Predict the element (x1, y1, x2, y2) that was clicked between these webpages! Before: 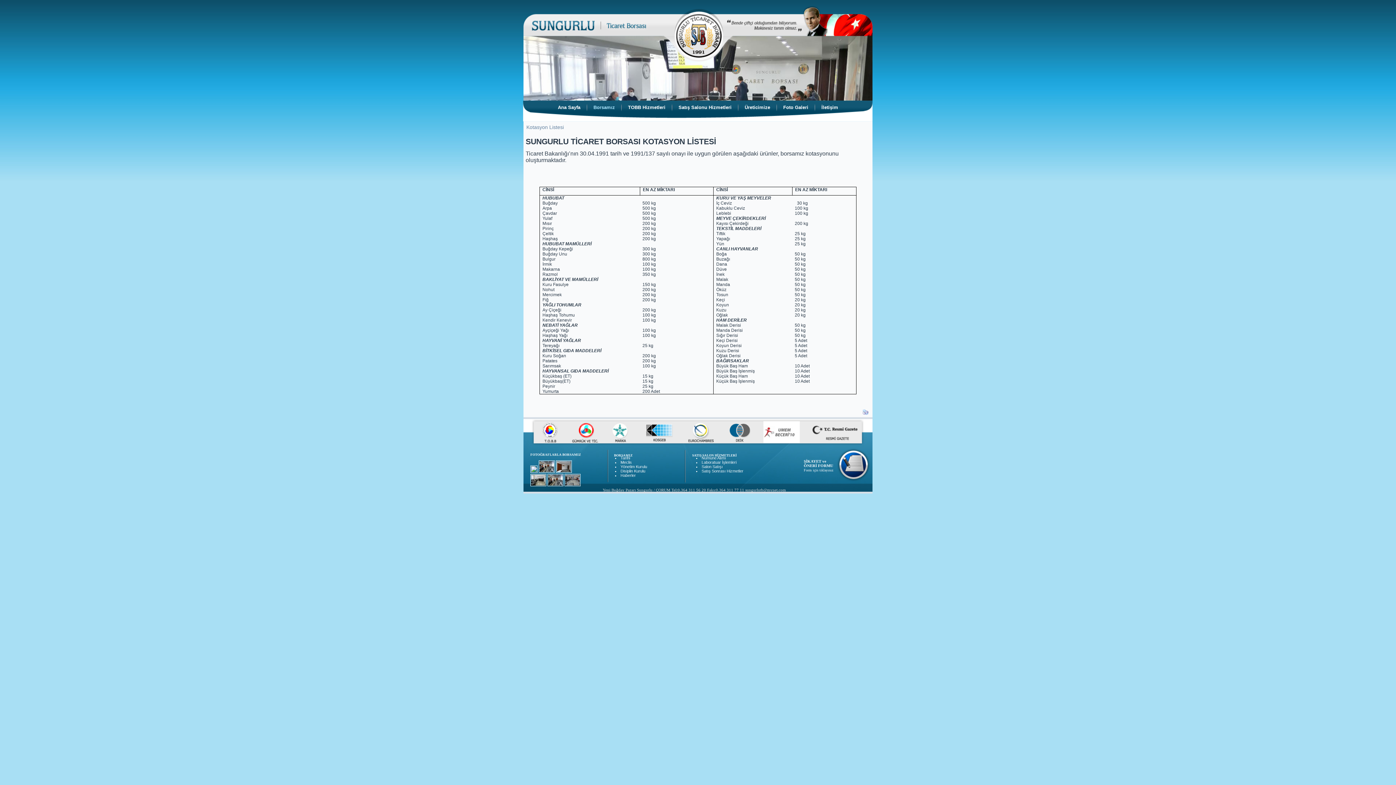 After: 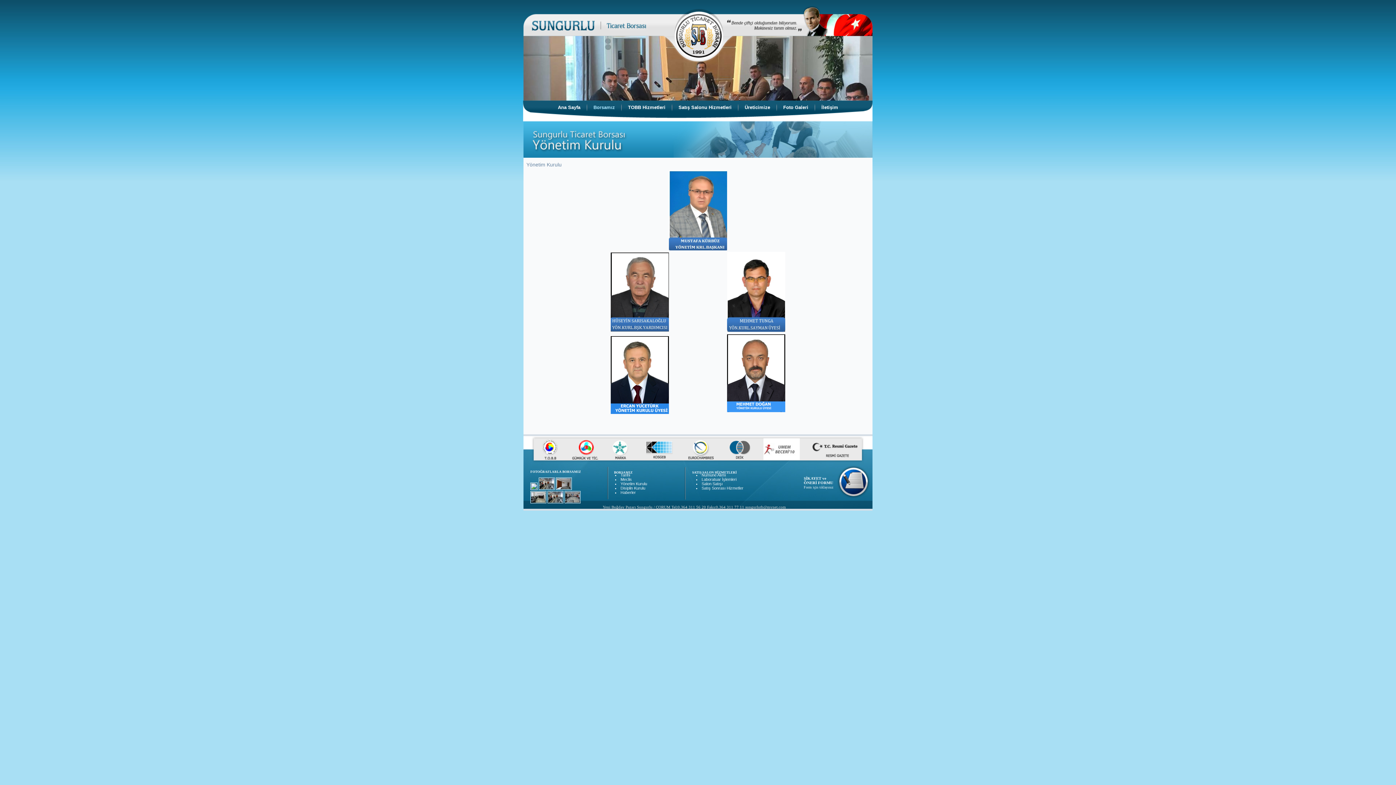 Action: bbox: (615, 464, 666, 469) label: Yönetim Kurulu